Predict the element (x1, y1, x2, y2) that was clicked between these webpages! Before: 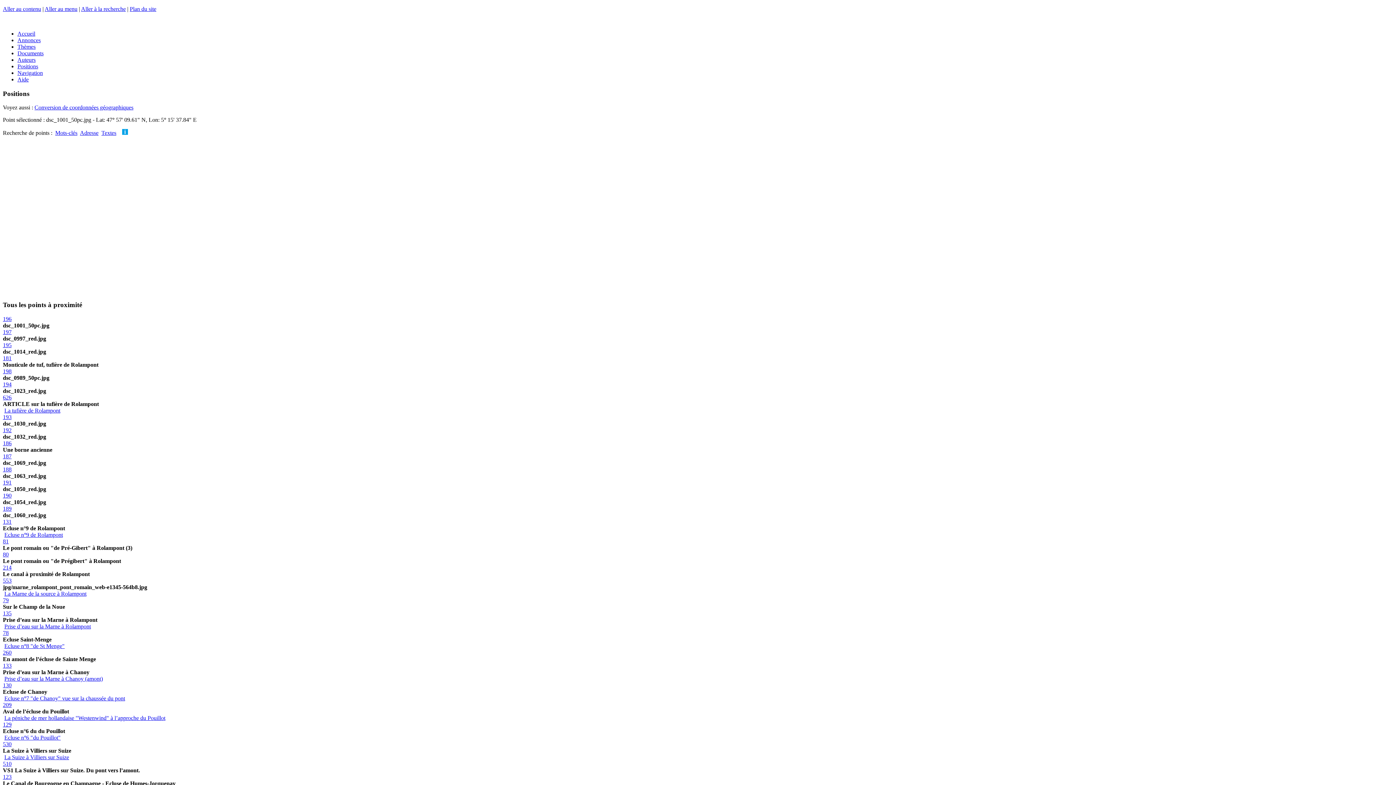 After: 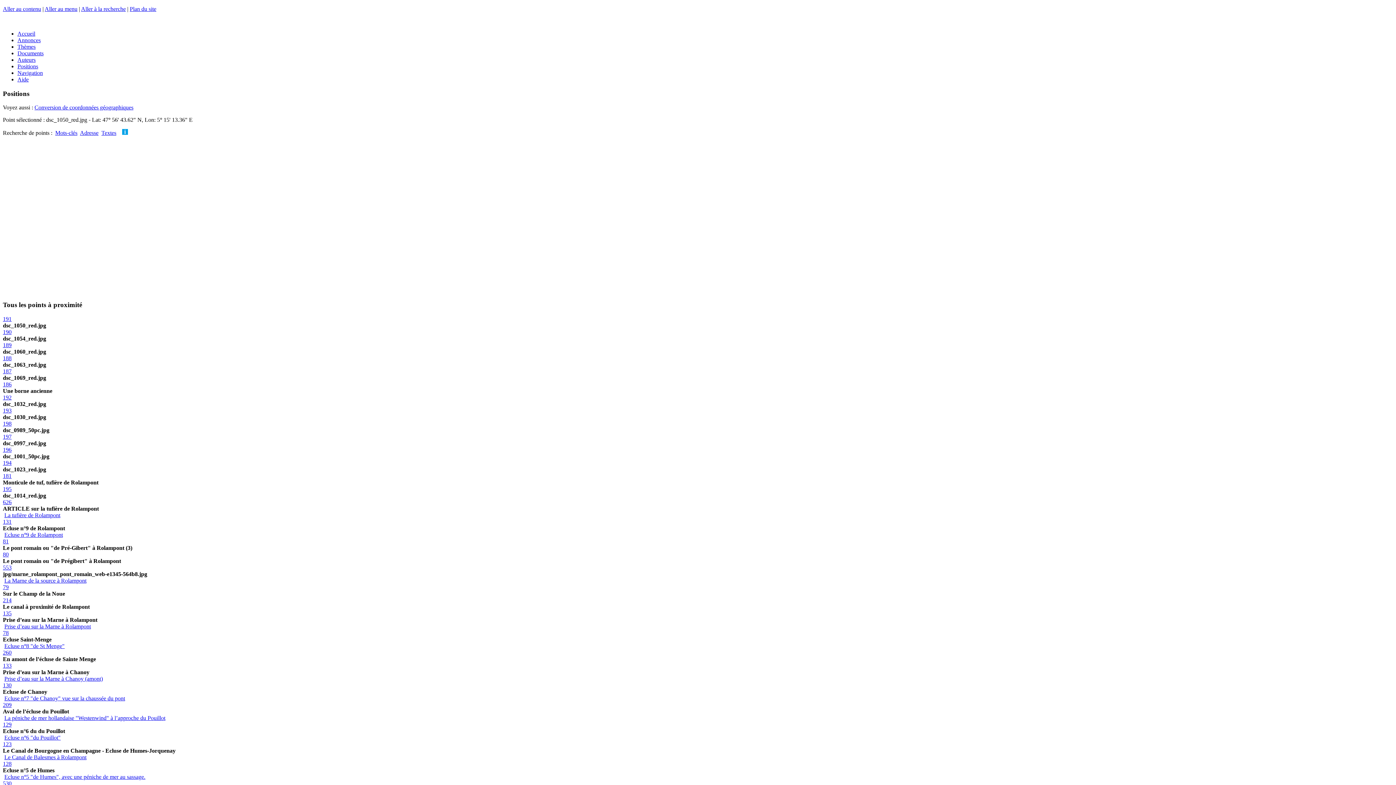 Action: bbox: (2, 479, 11, 485) label: 191